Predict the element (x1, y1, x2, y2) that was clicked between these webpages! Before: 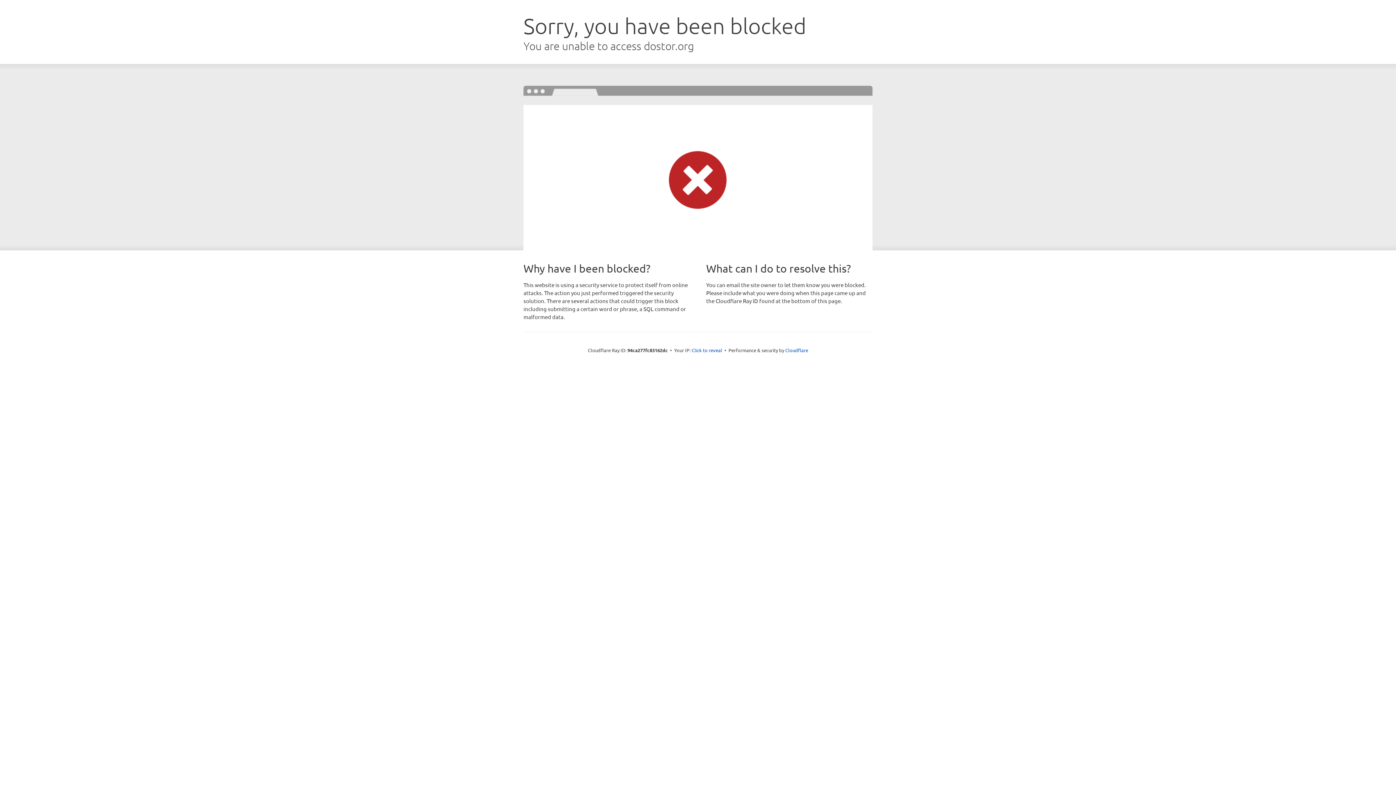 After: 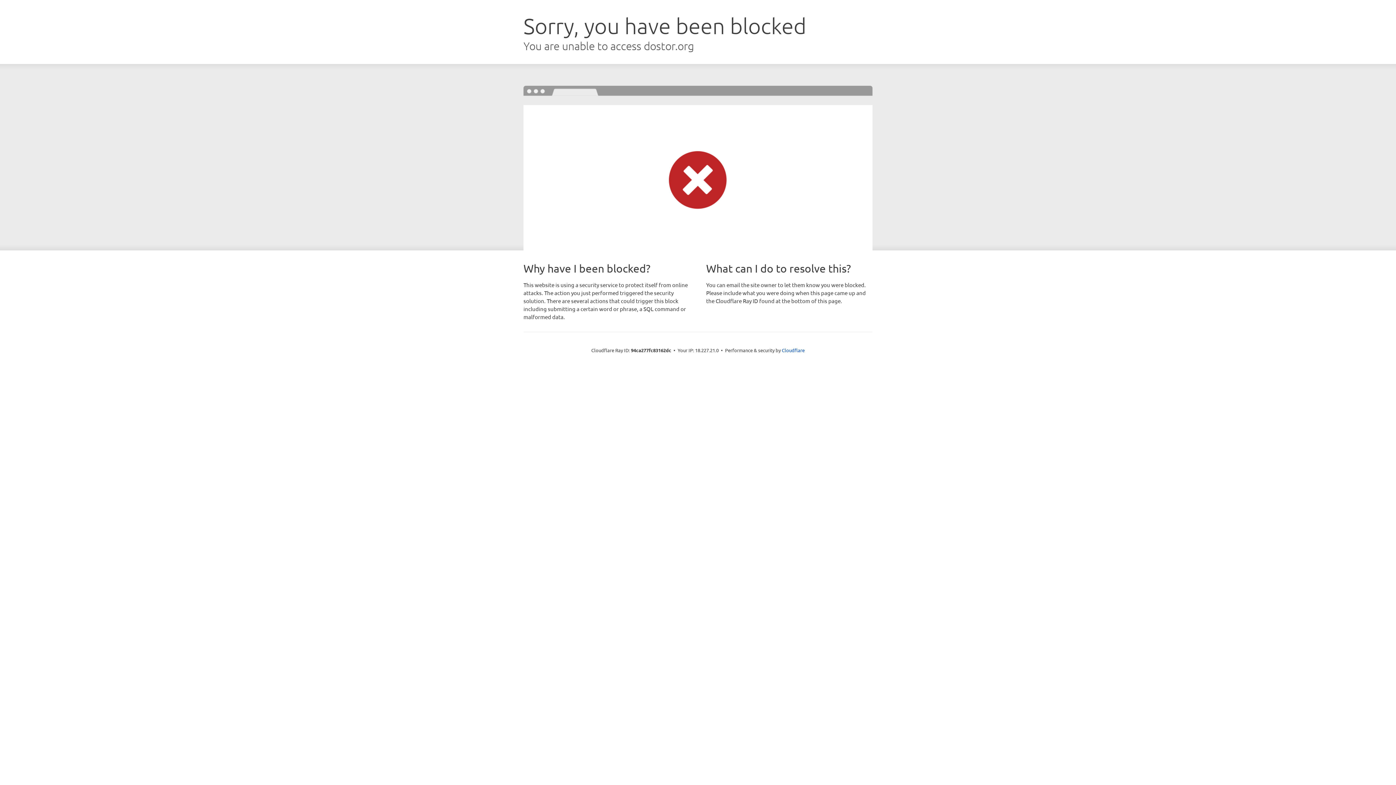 Action: bbox: (691, 346, 722, 353) label: Click to reveal